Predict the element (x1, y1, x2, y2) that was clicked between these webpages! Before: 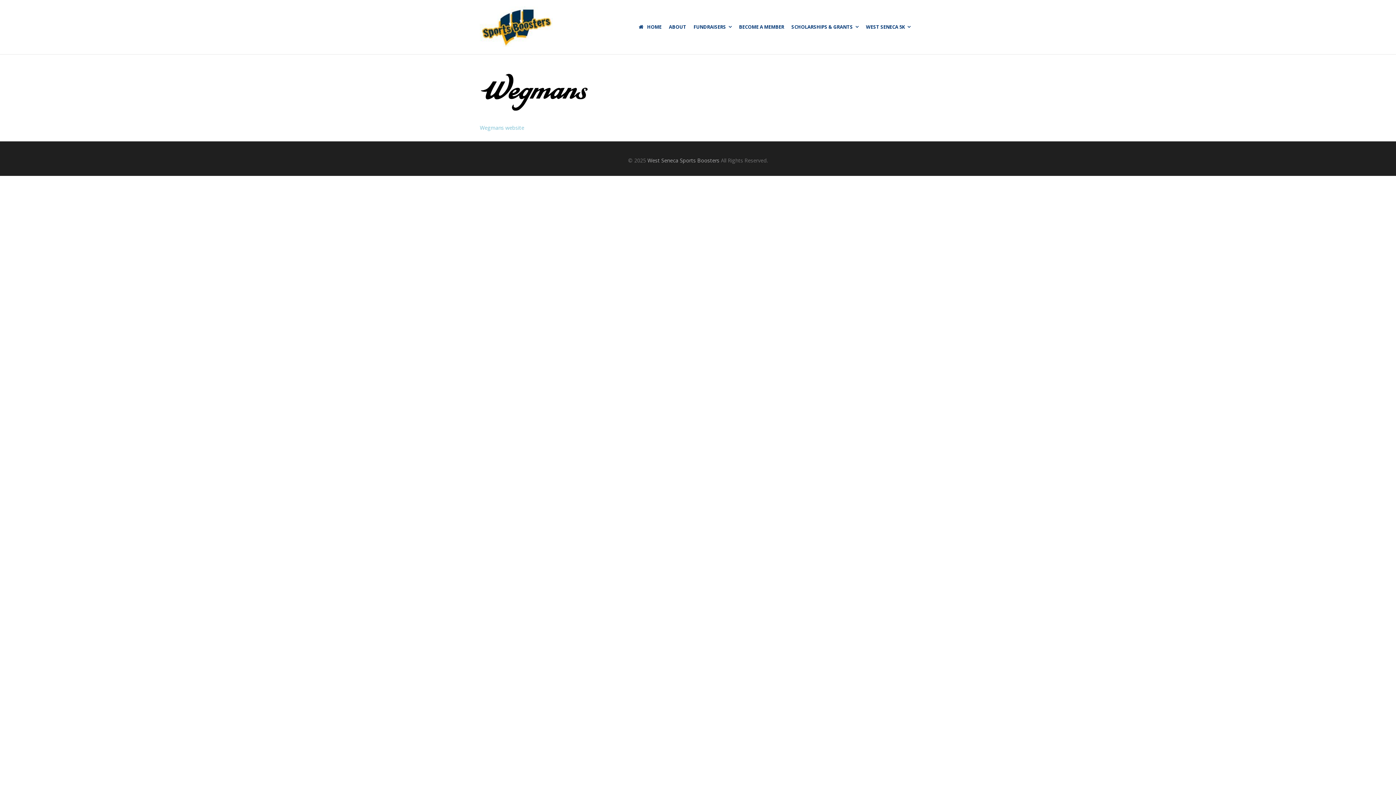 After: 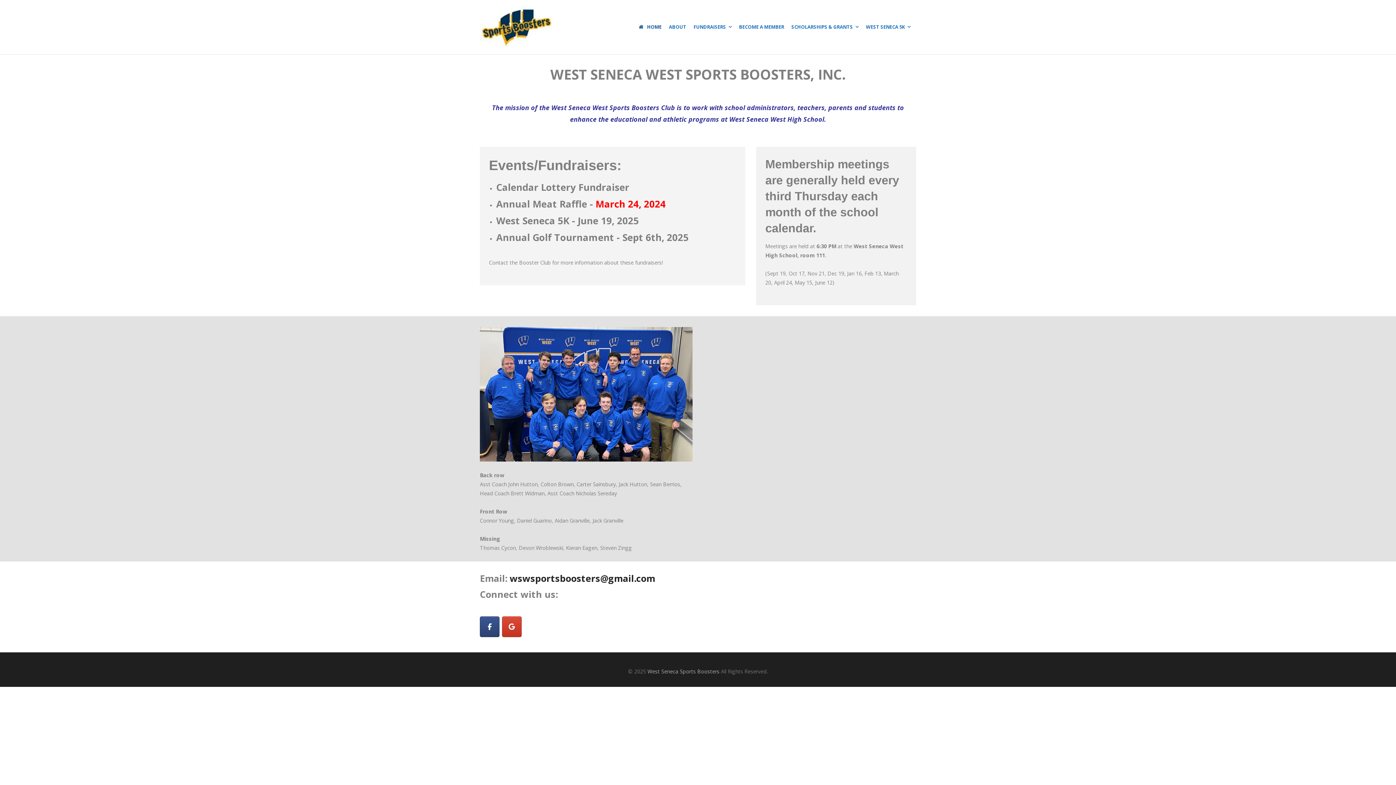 Action: label: West Seneca Sports Boosters bbox: (647, 157, 719, 163)